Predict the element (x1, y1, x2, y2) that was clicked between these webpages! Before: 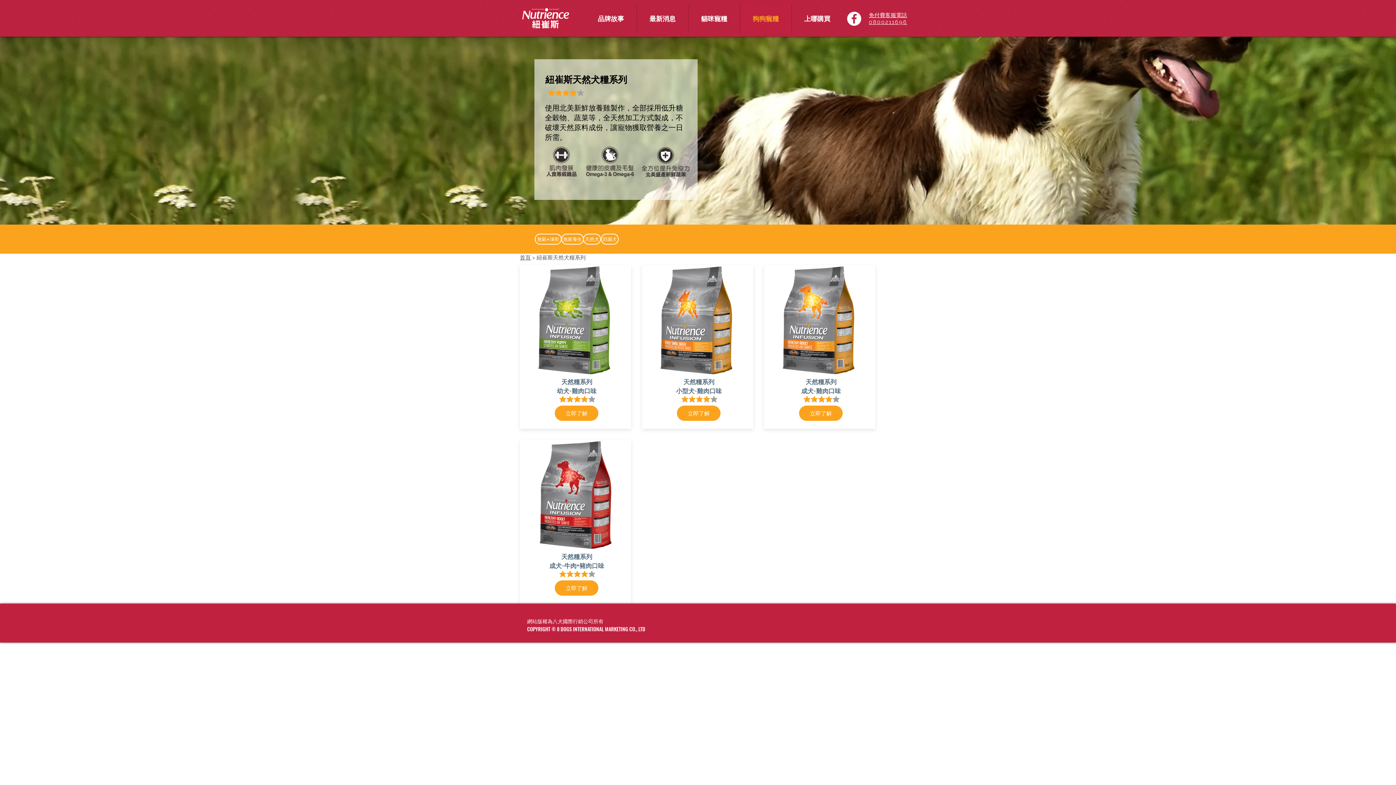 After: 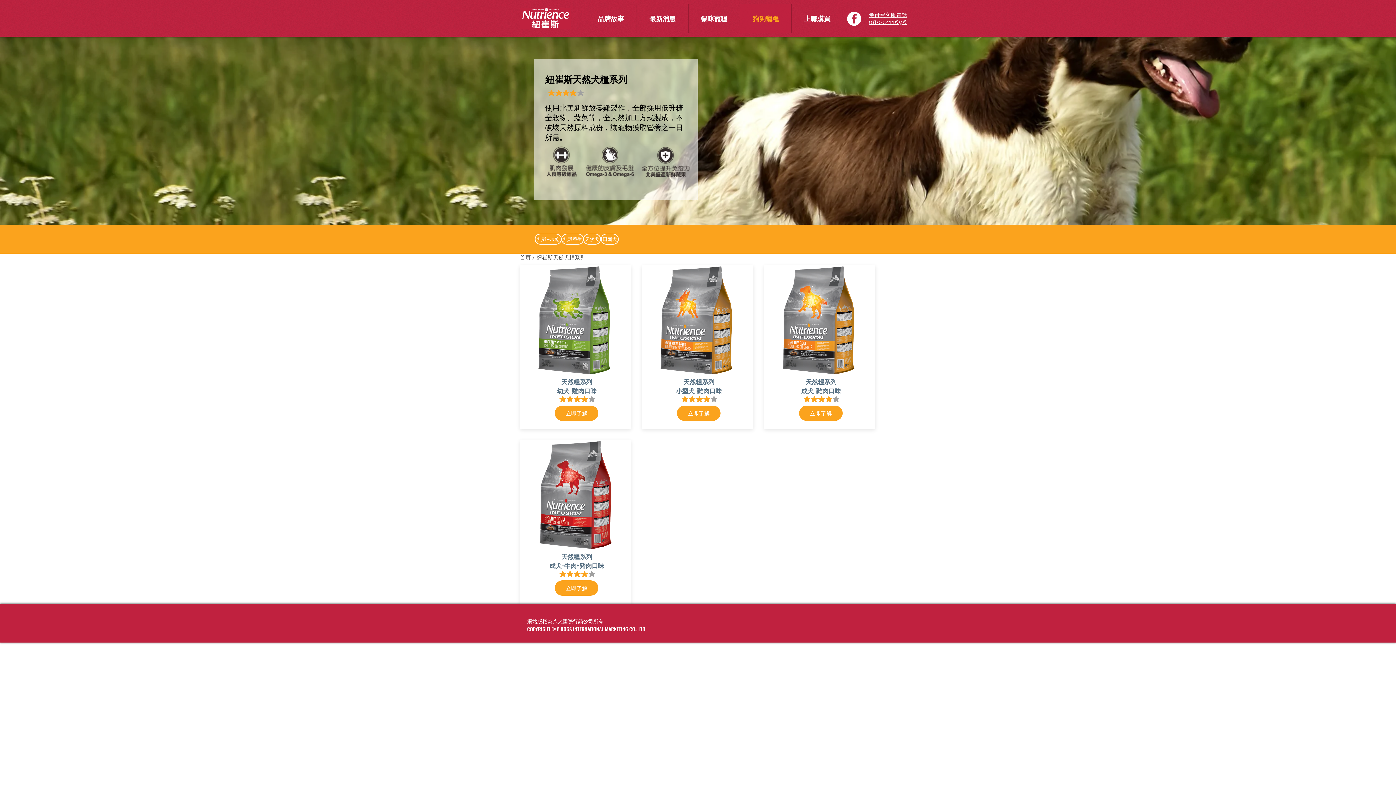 Action: bbox: (520, 265, 629, 374)